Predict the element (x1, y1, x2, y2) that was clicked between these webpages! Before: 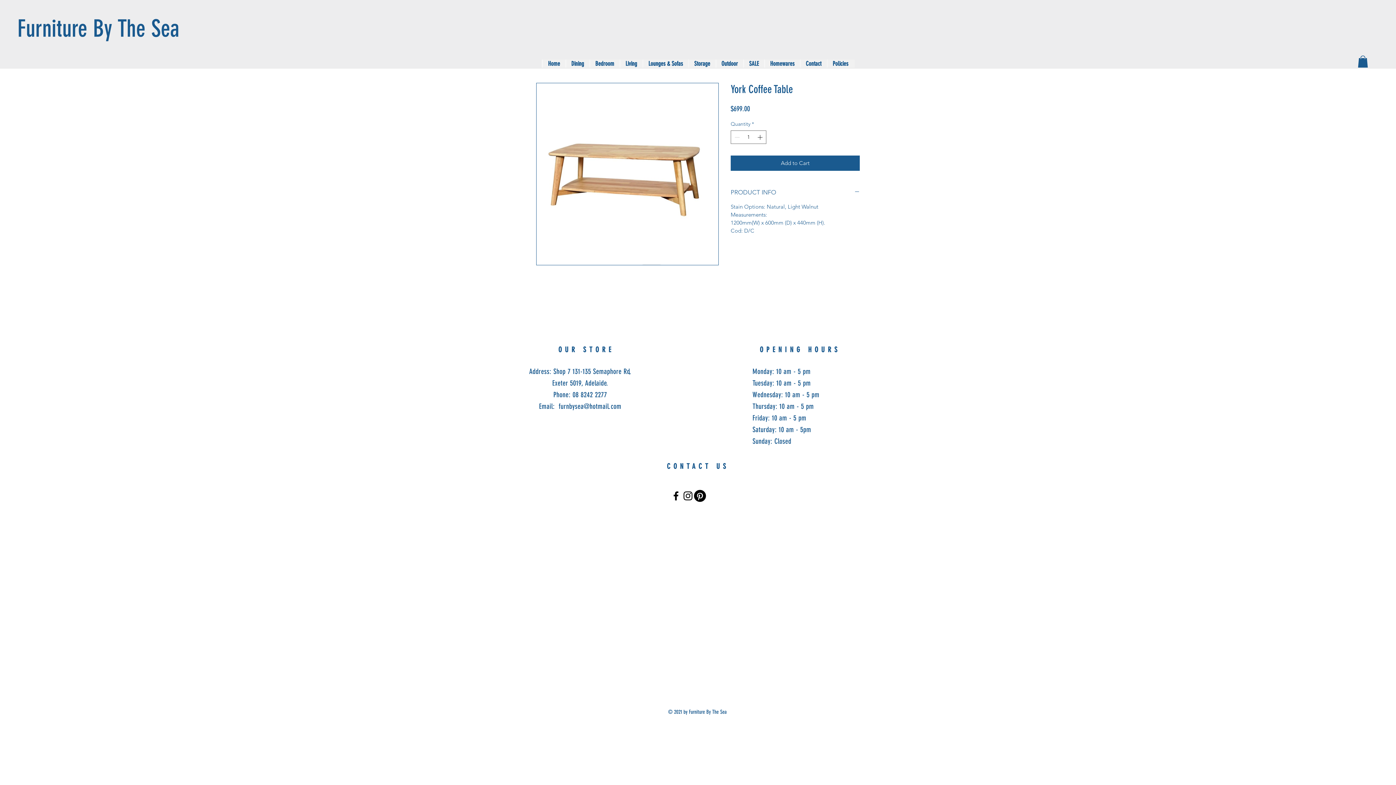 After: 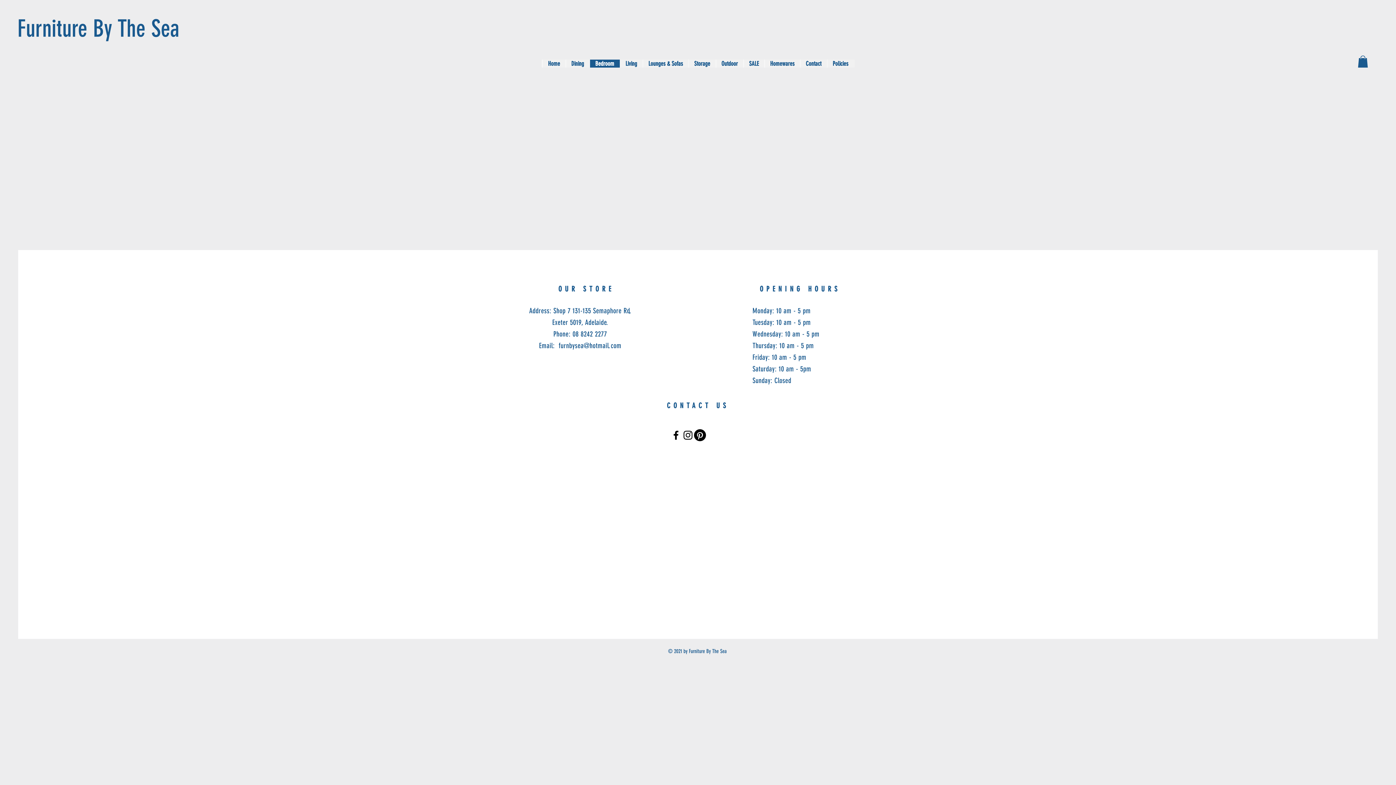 Action: bbox: (589, 59, 619, 67) label: Bedroom